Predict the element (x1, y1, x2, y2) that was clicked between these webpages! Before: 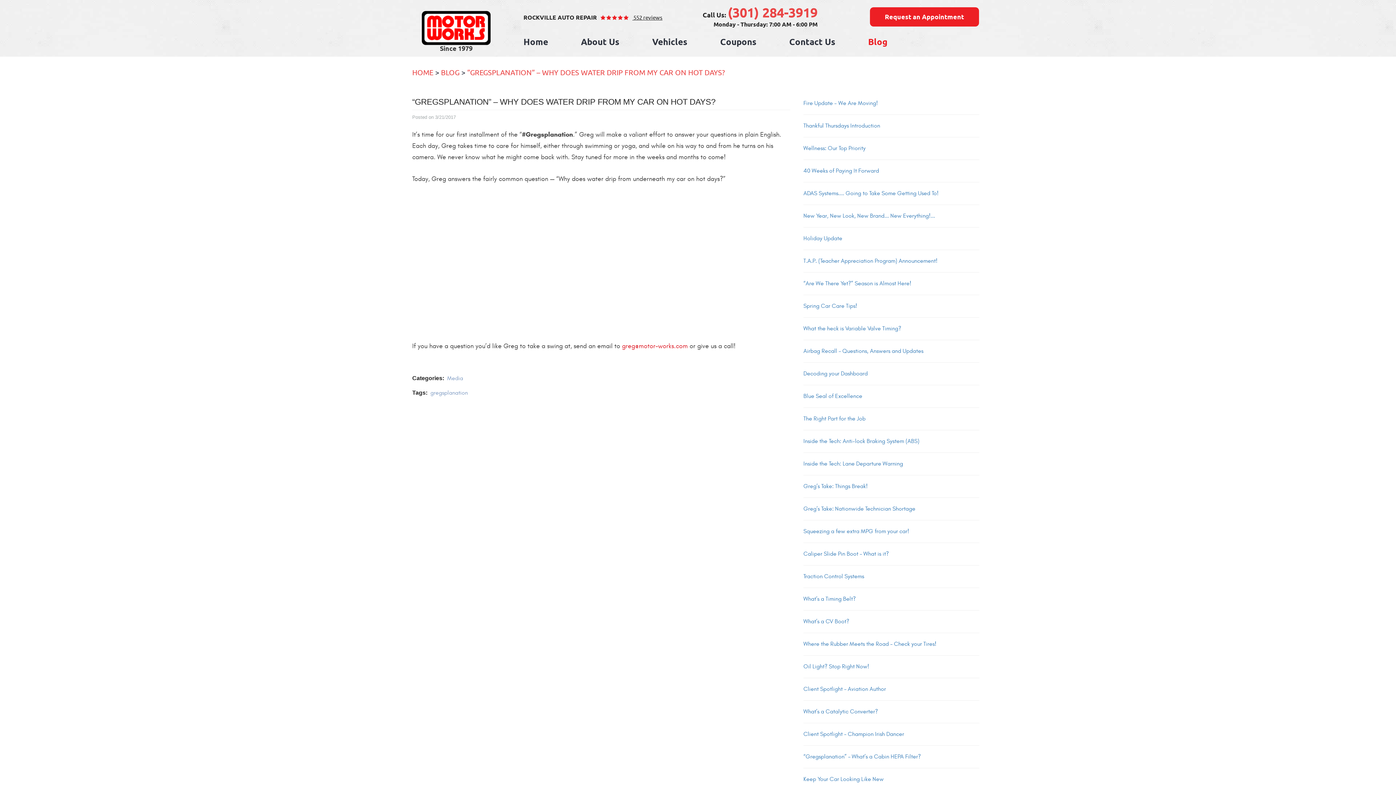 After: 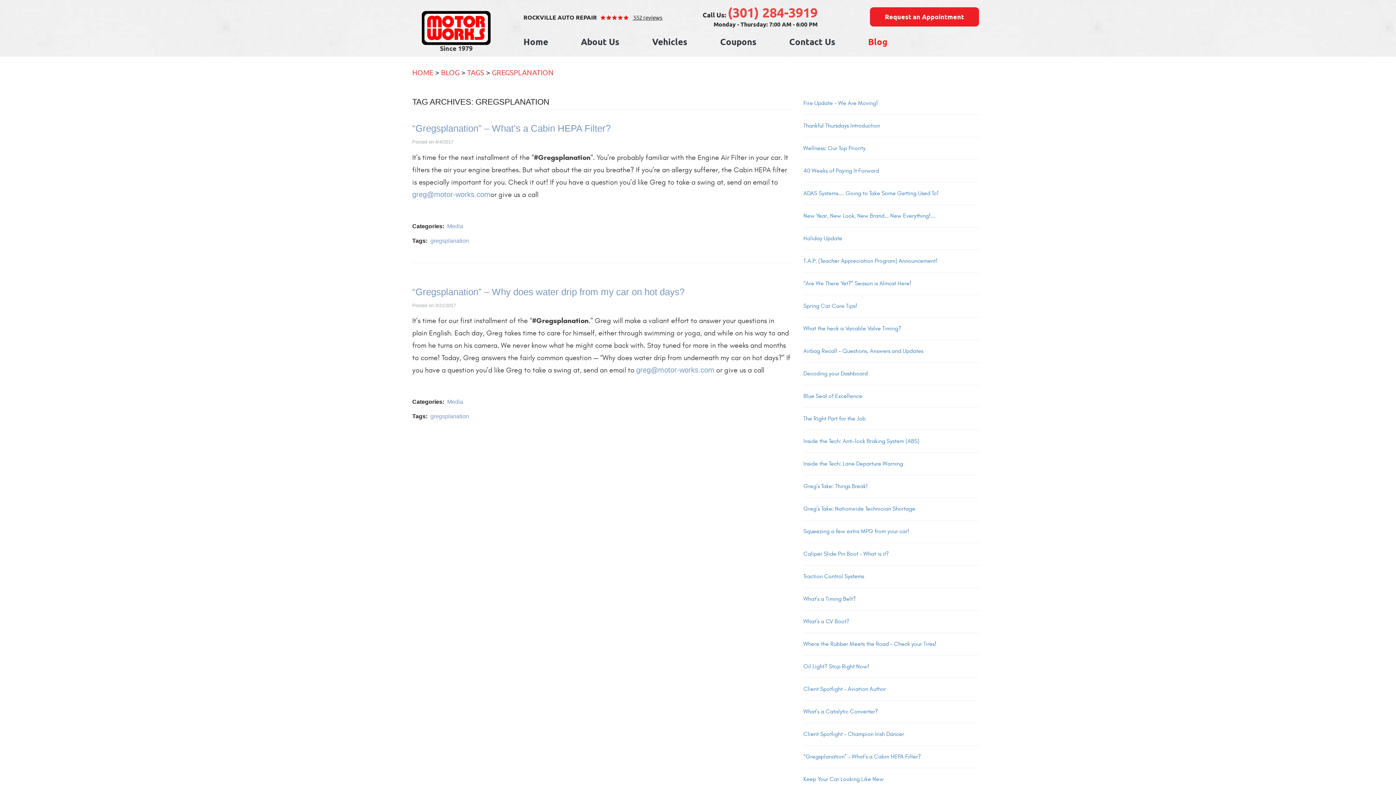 Action: bbox: (430, 389, 468, 396) label: gregsplanation